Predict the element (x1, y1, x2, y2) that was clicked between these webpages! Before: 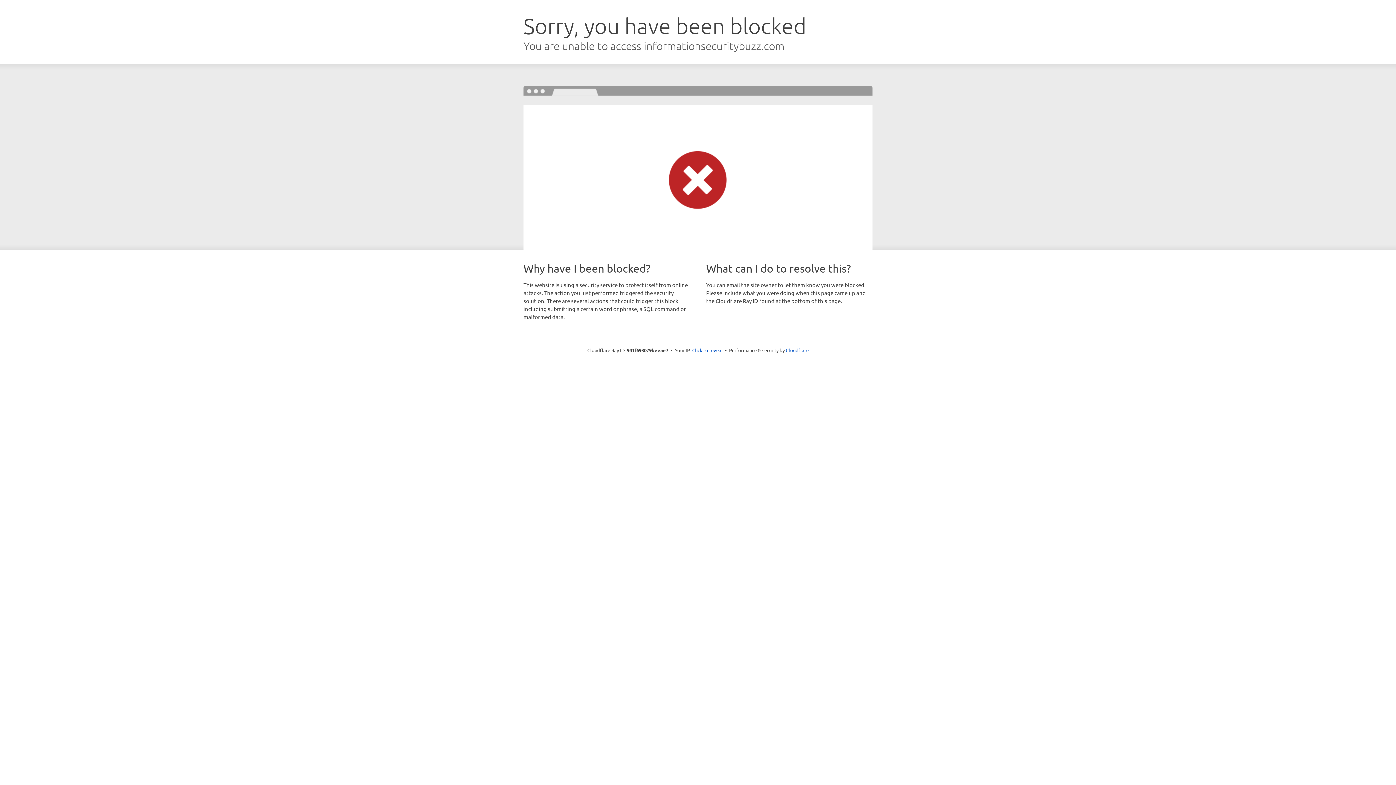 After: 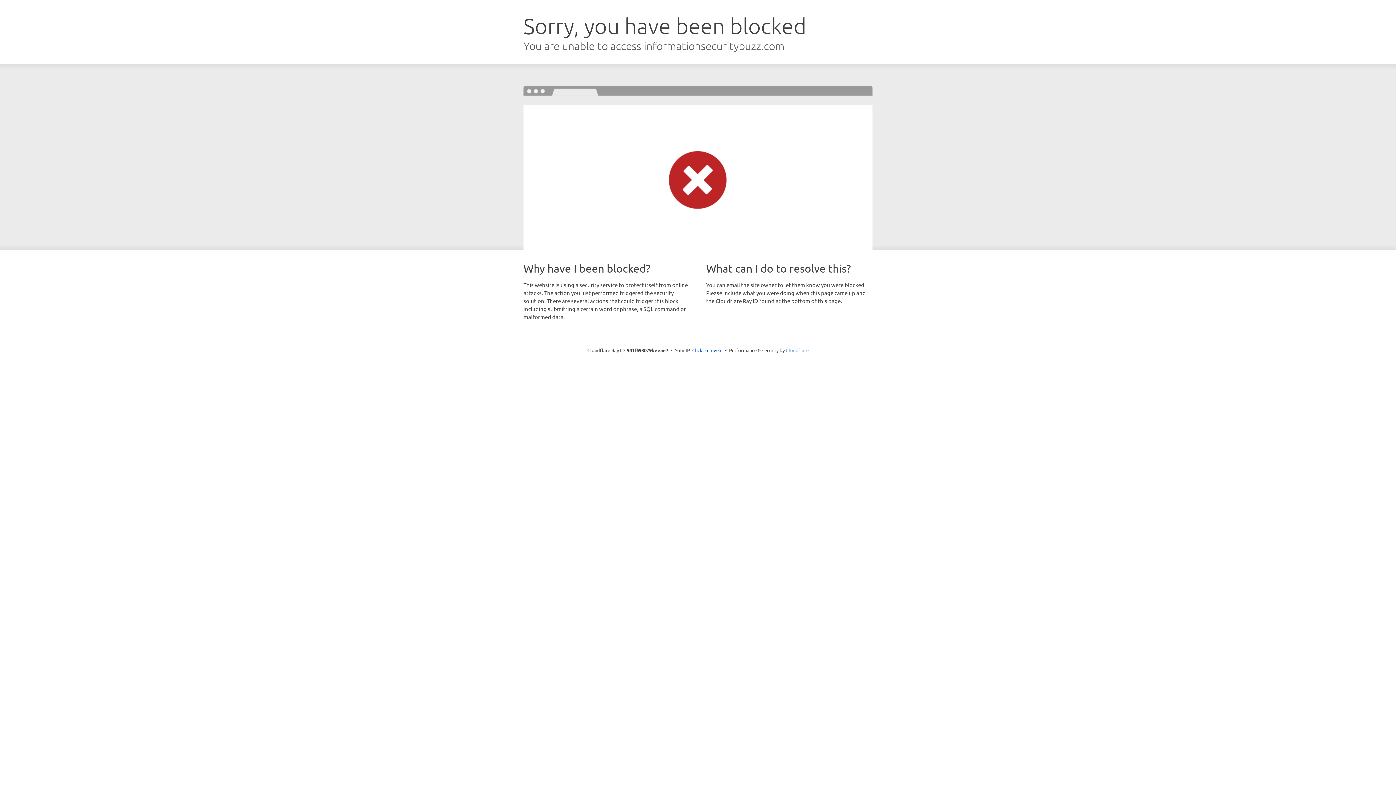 Action: label: Cloudflare bbox: (786, 347, 808, 353)